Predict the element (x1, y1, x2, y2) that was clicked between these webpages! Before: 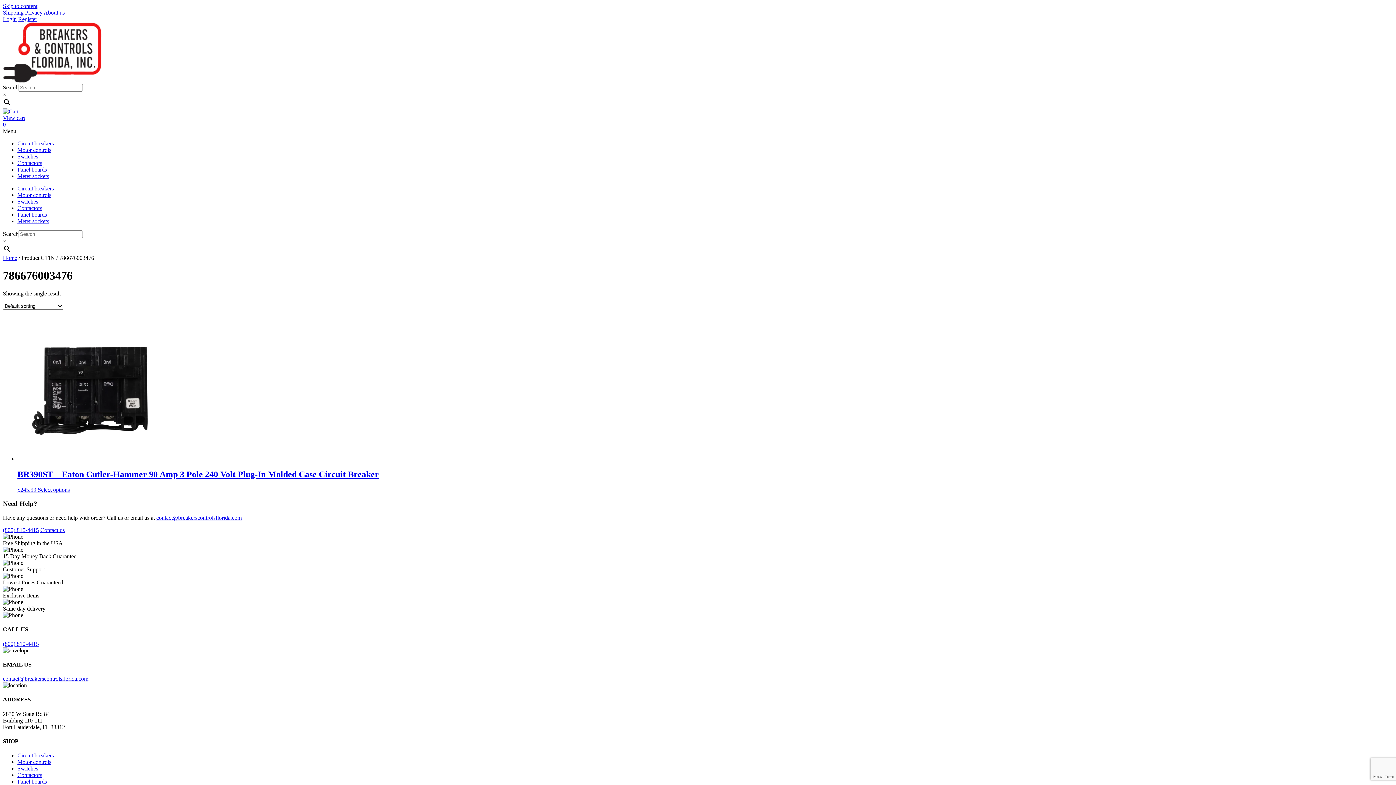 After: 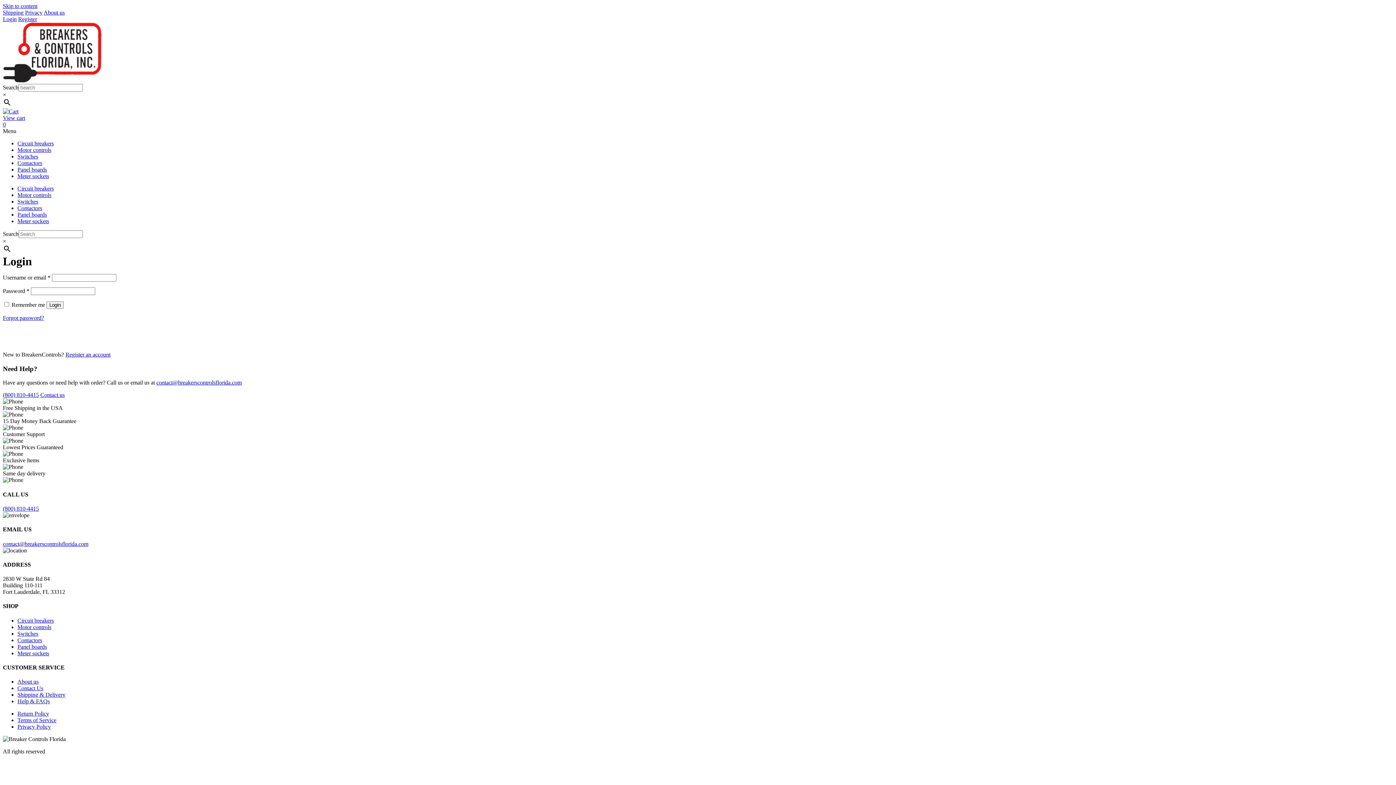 Action: bbox: (2, 16, 16, 22) label: Login